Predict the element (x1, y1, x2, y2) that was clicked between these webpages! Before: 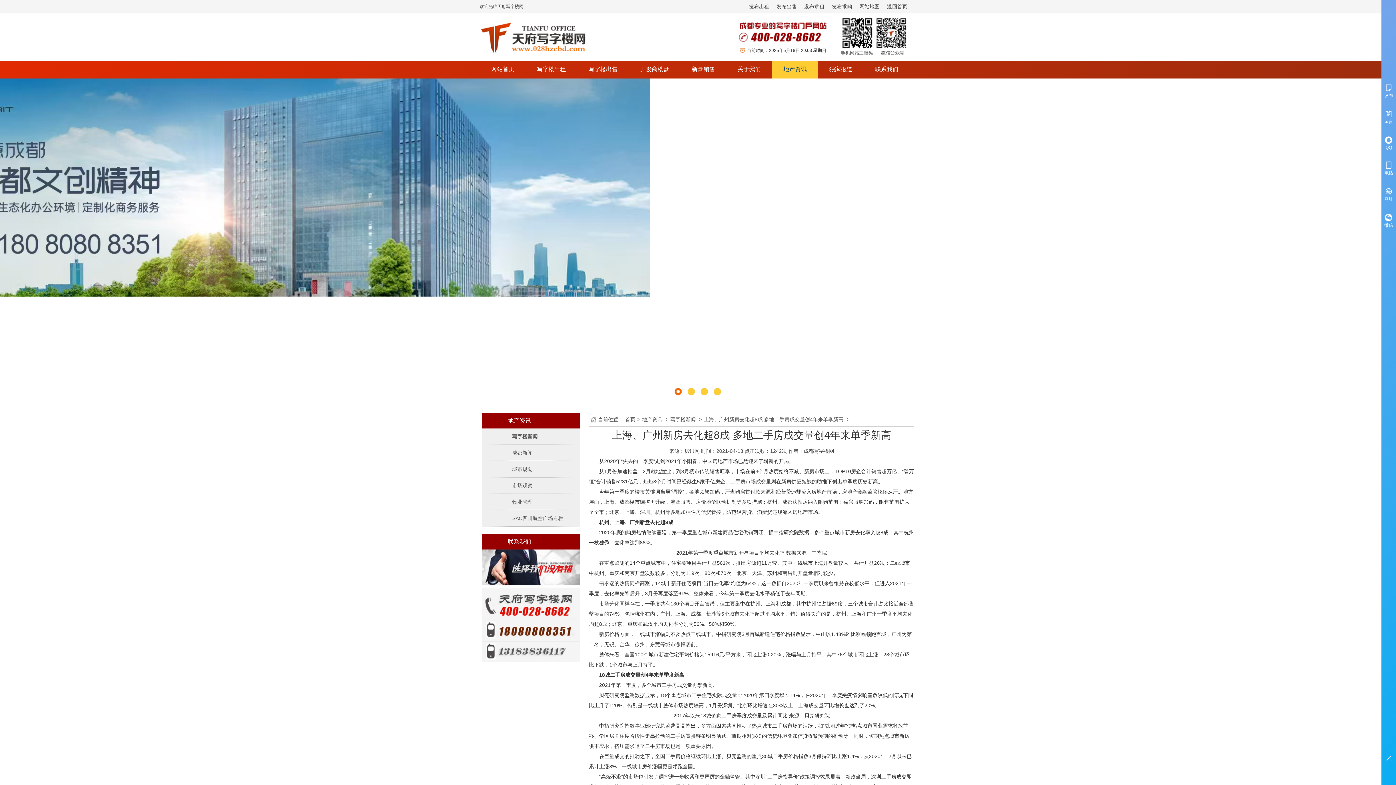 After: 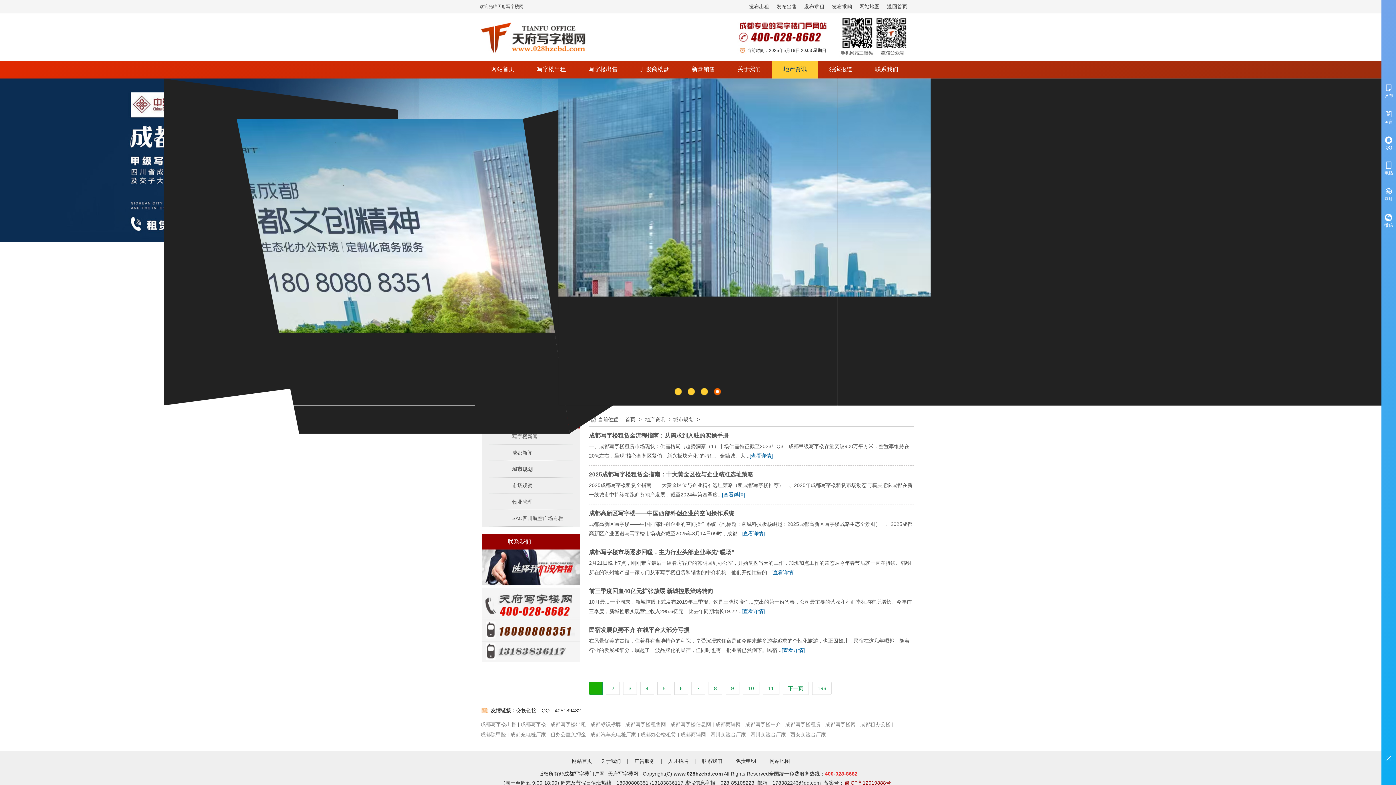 Action: bbox: (481, 461, 580, 477) label: 城市规划